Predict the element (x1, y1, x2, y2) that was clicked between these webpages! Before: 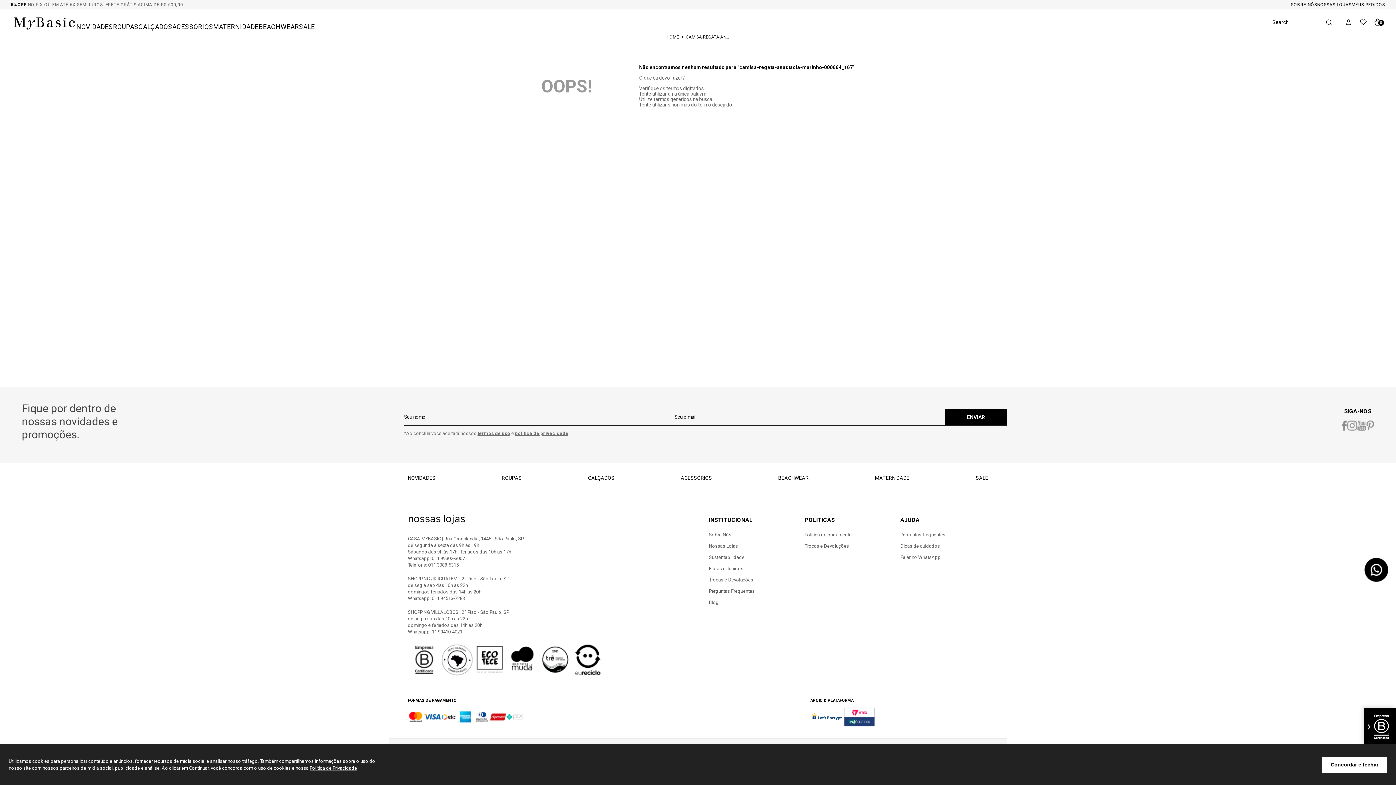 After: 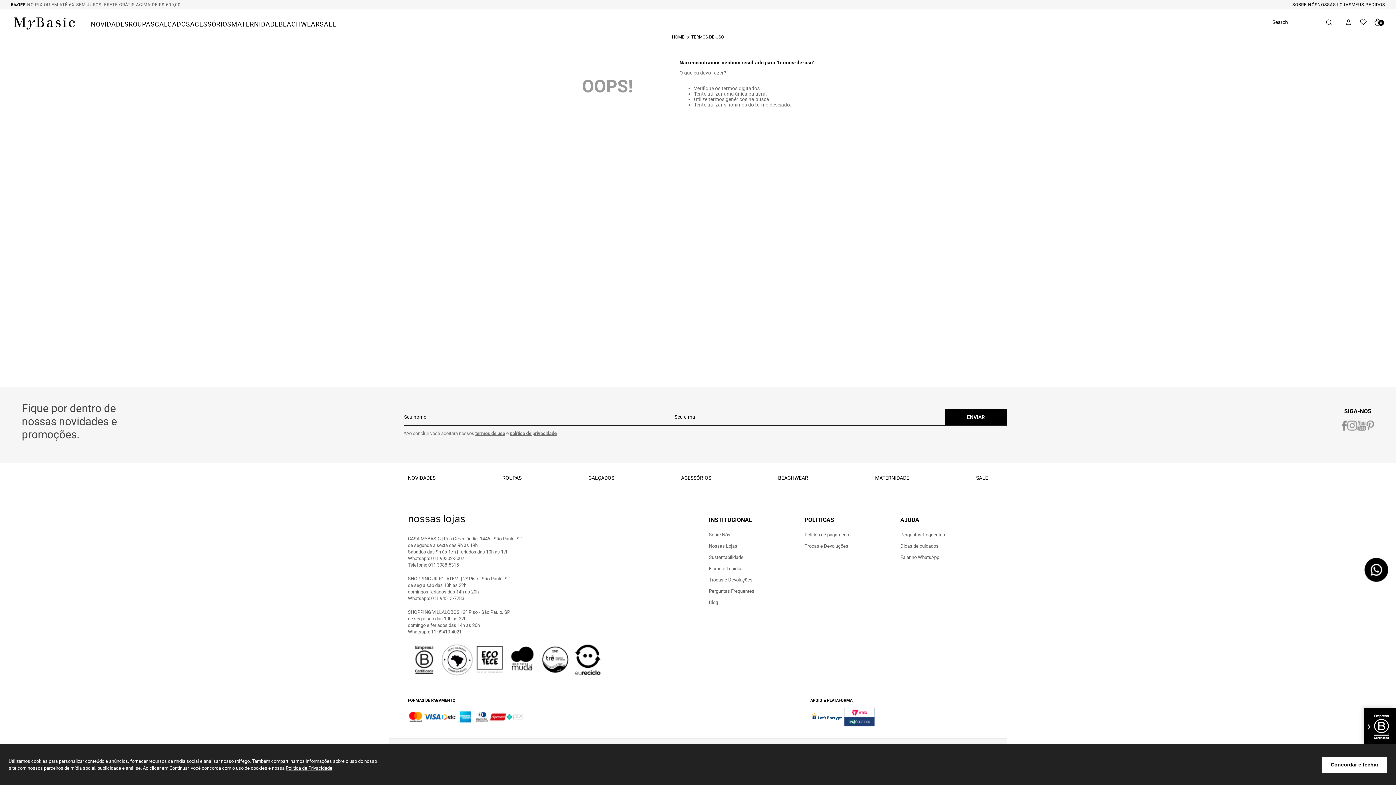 Action: label: termos de uso bbox: (480, 518, 513, 524)